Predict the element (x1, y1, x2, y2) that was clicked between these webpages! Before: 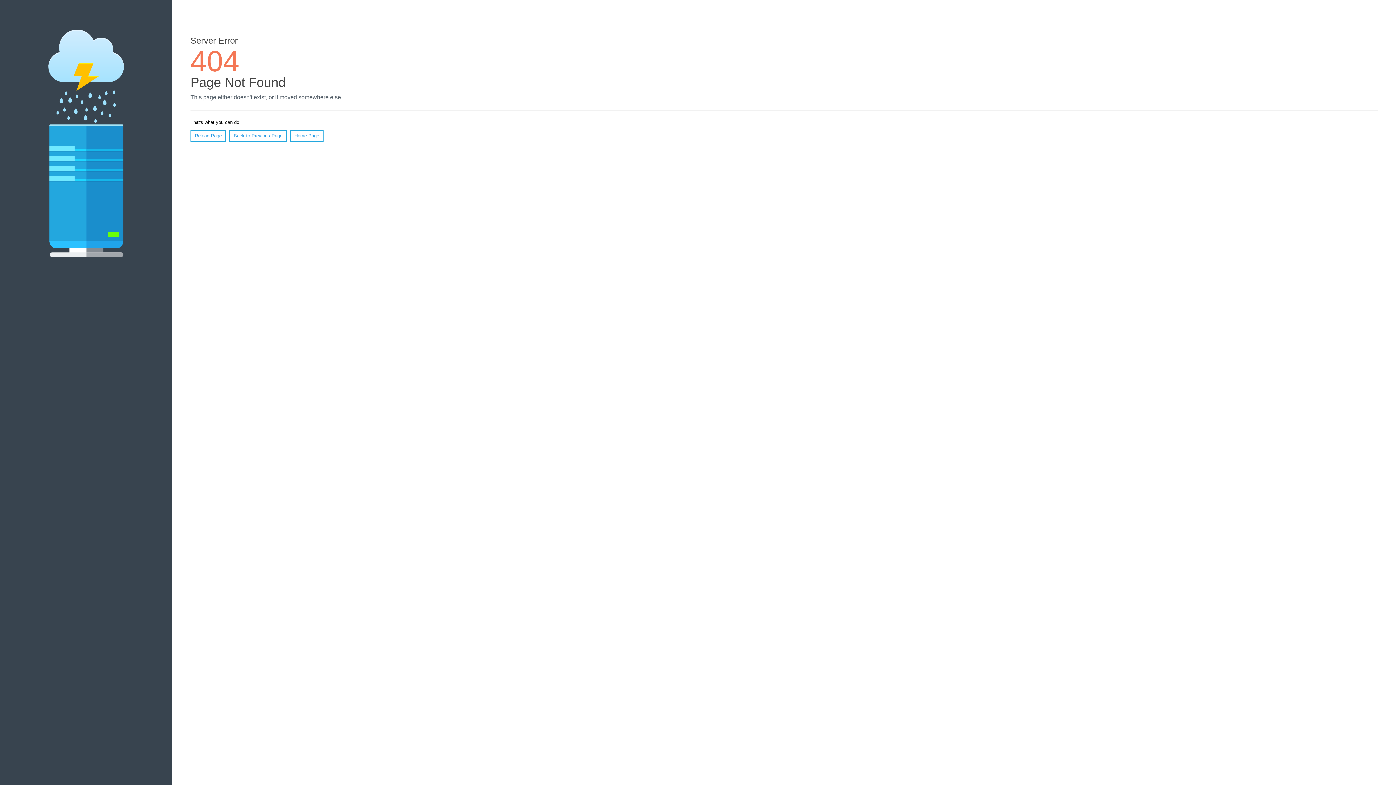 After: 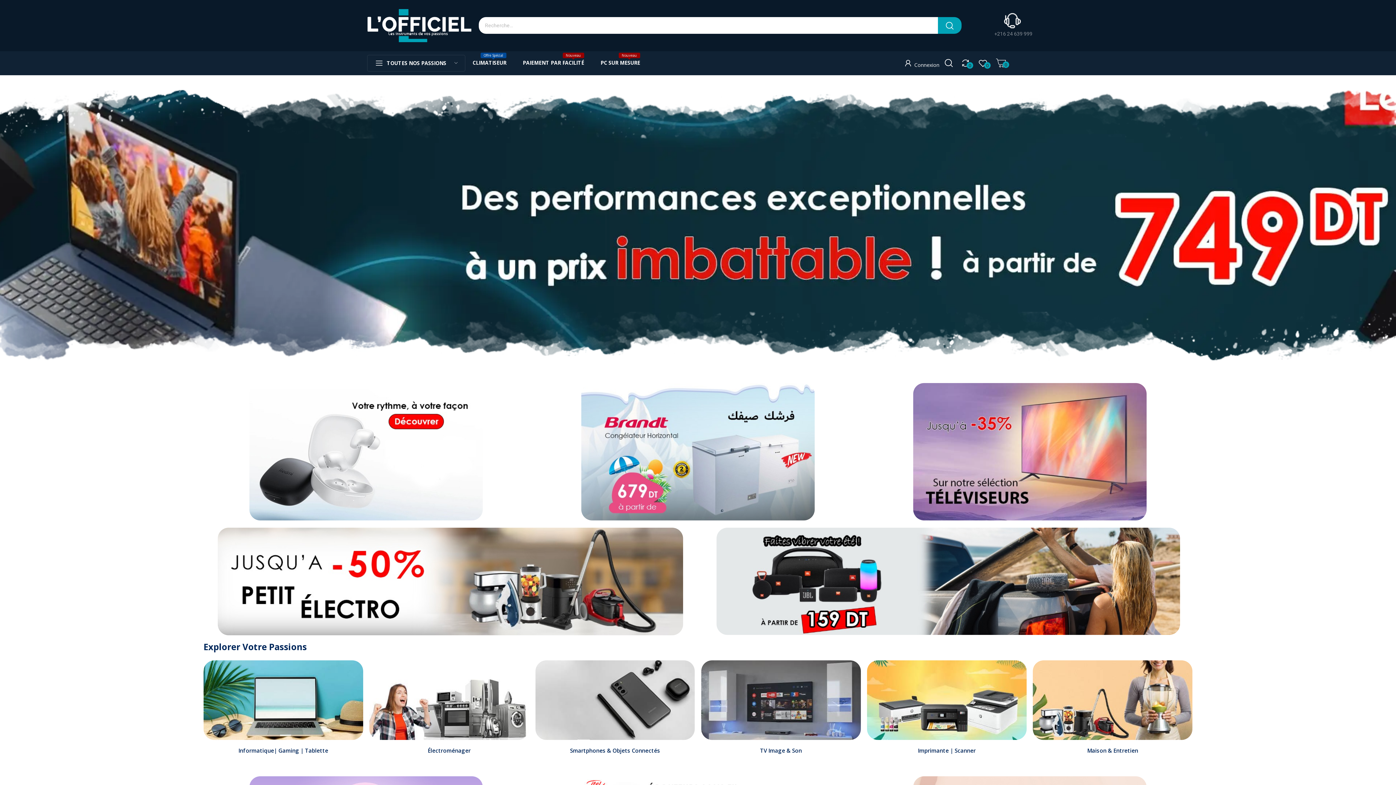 Action: bbox: (290, 130, 323, 141) label: Home Page